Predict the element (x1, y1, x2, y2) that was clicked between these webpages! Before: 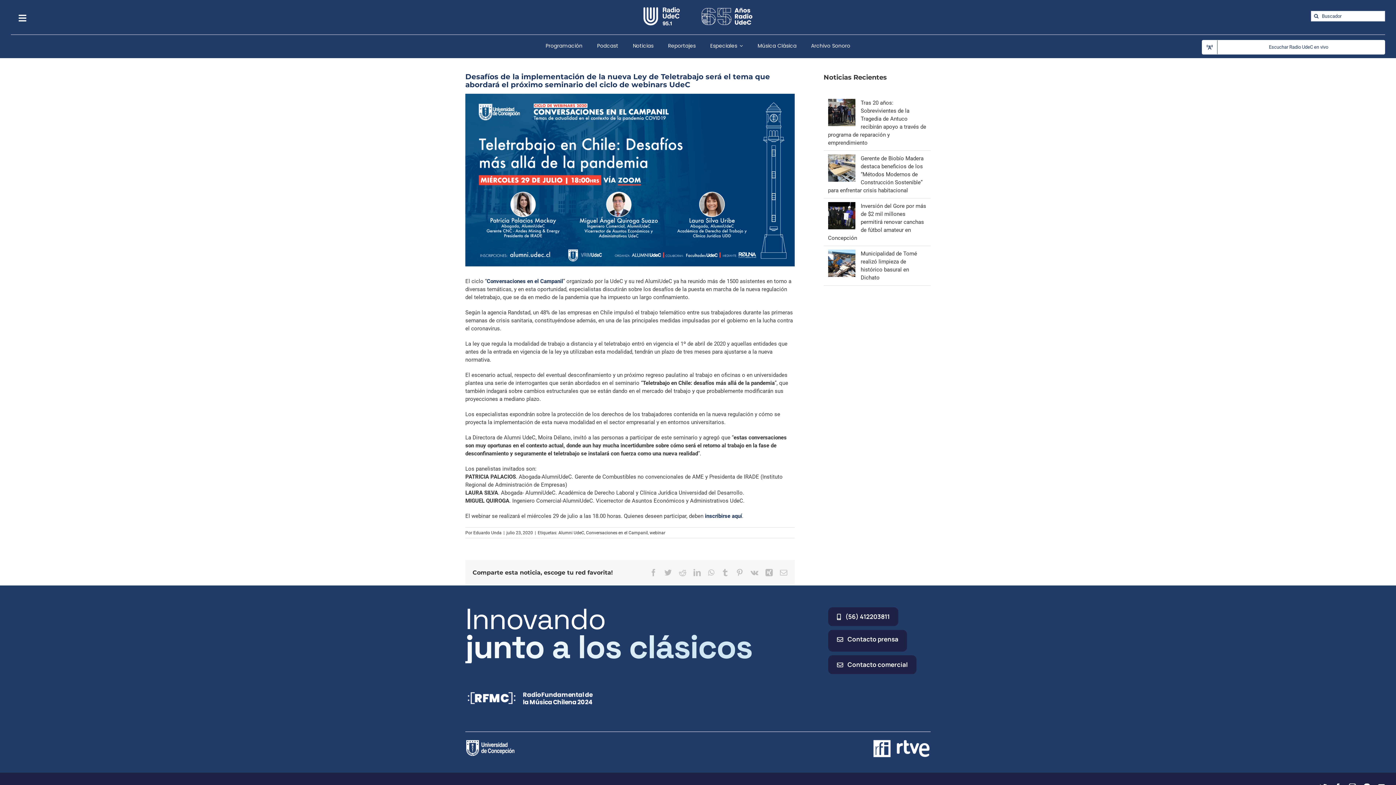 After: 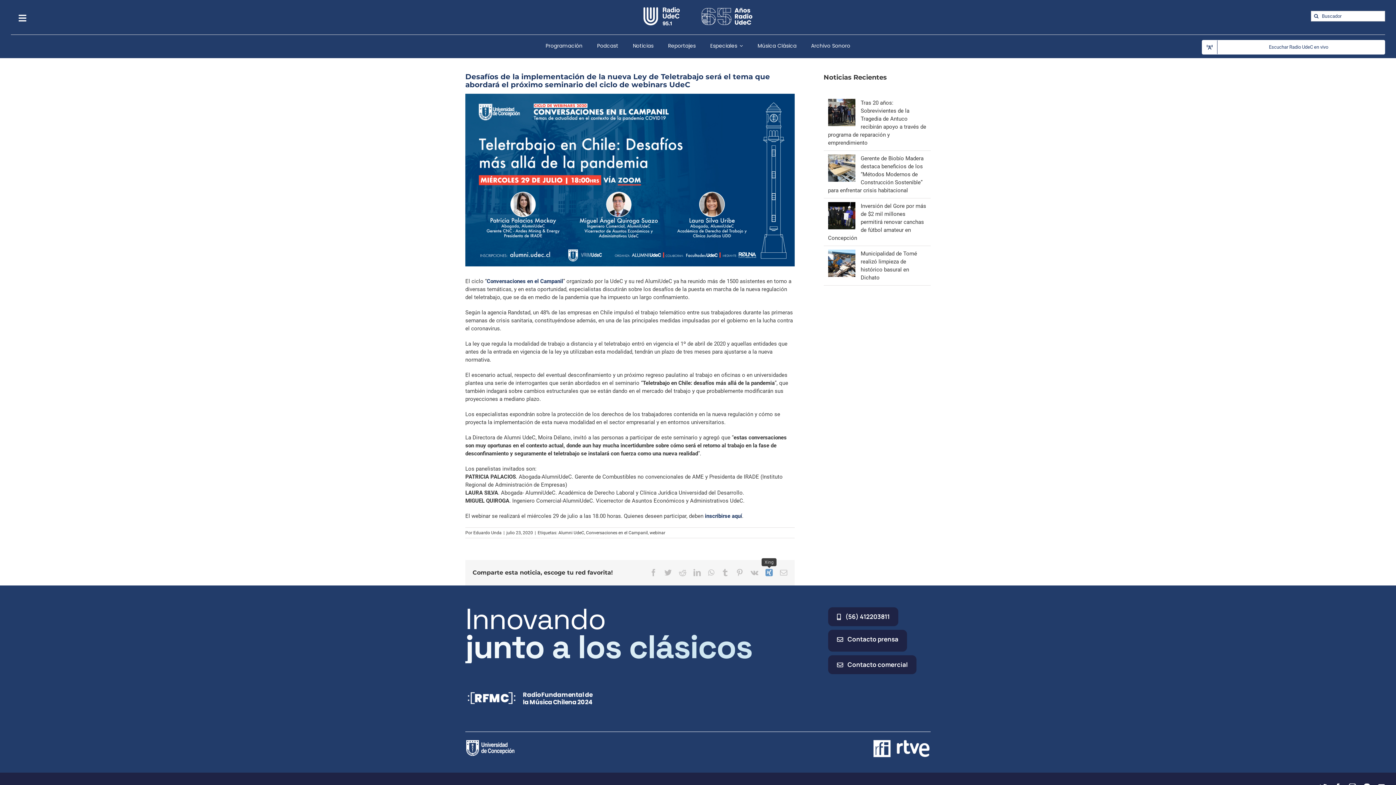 Action: bbox: (765, 569, 772, 576) label: Xing